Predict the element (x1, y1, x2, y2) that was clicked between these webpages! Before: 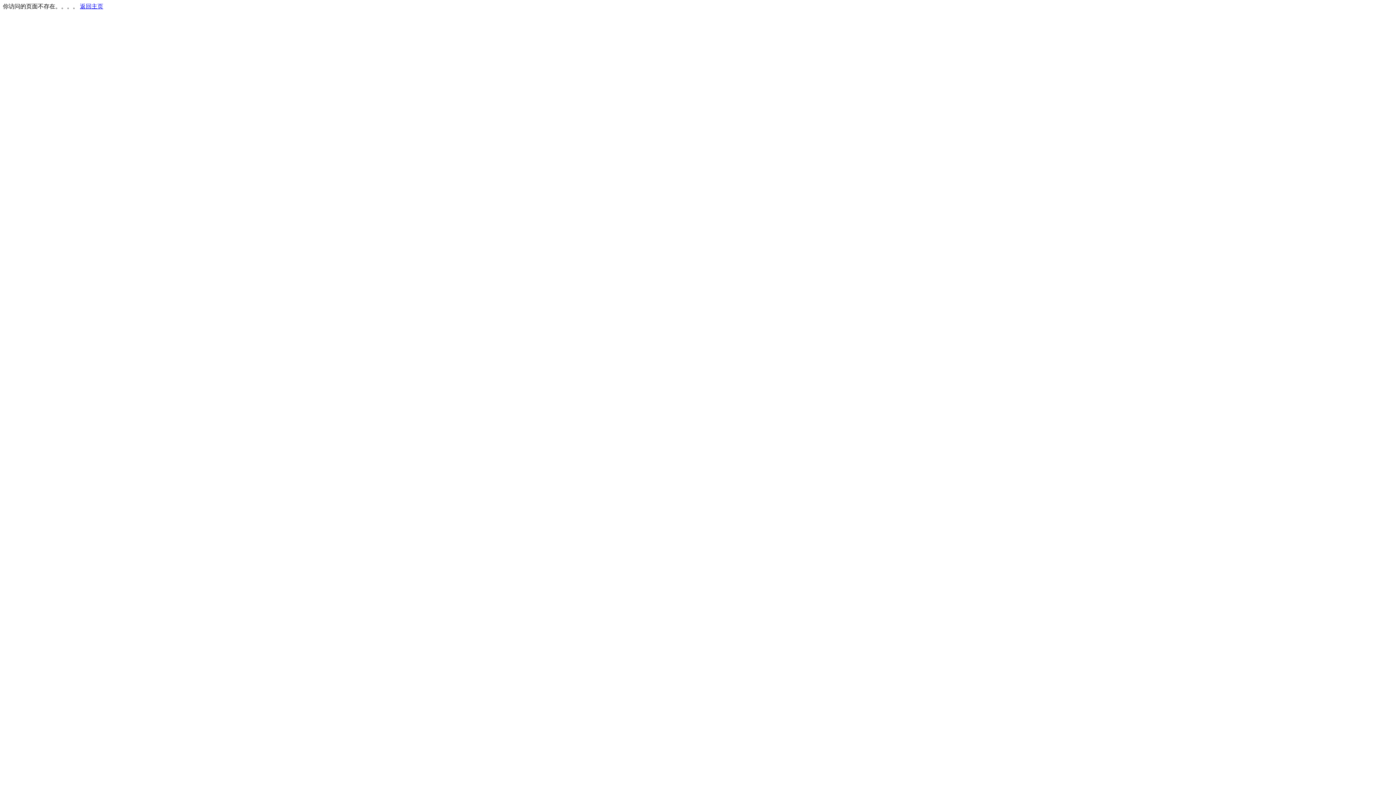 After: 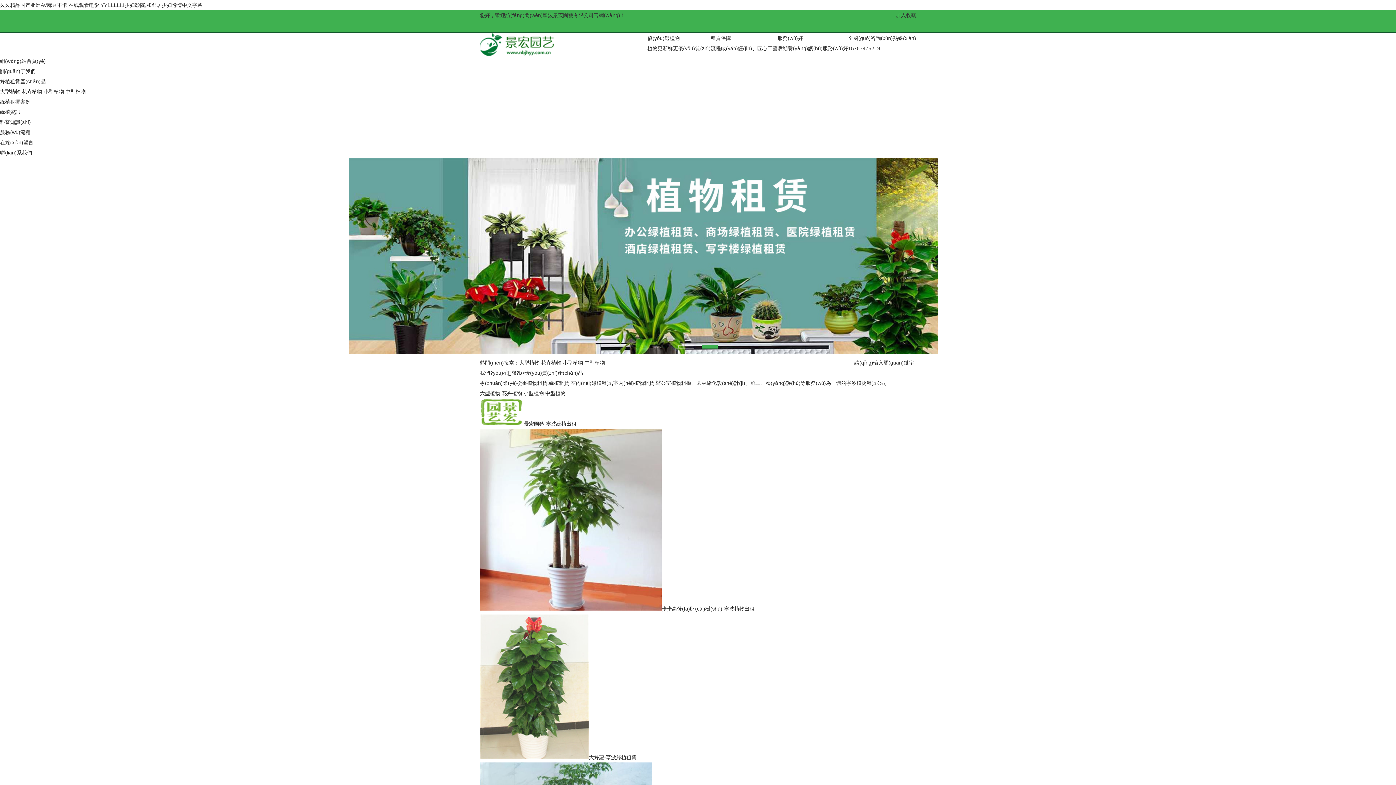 Action: label: 返回主页 bbox: (80, 3, 103, 9)